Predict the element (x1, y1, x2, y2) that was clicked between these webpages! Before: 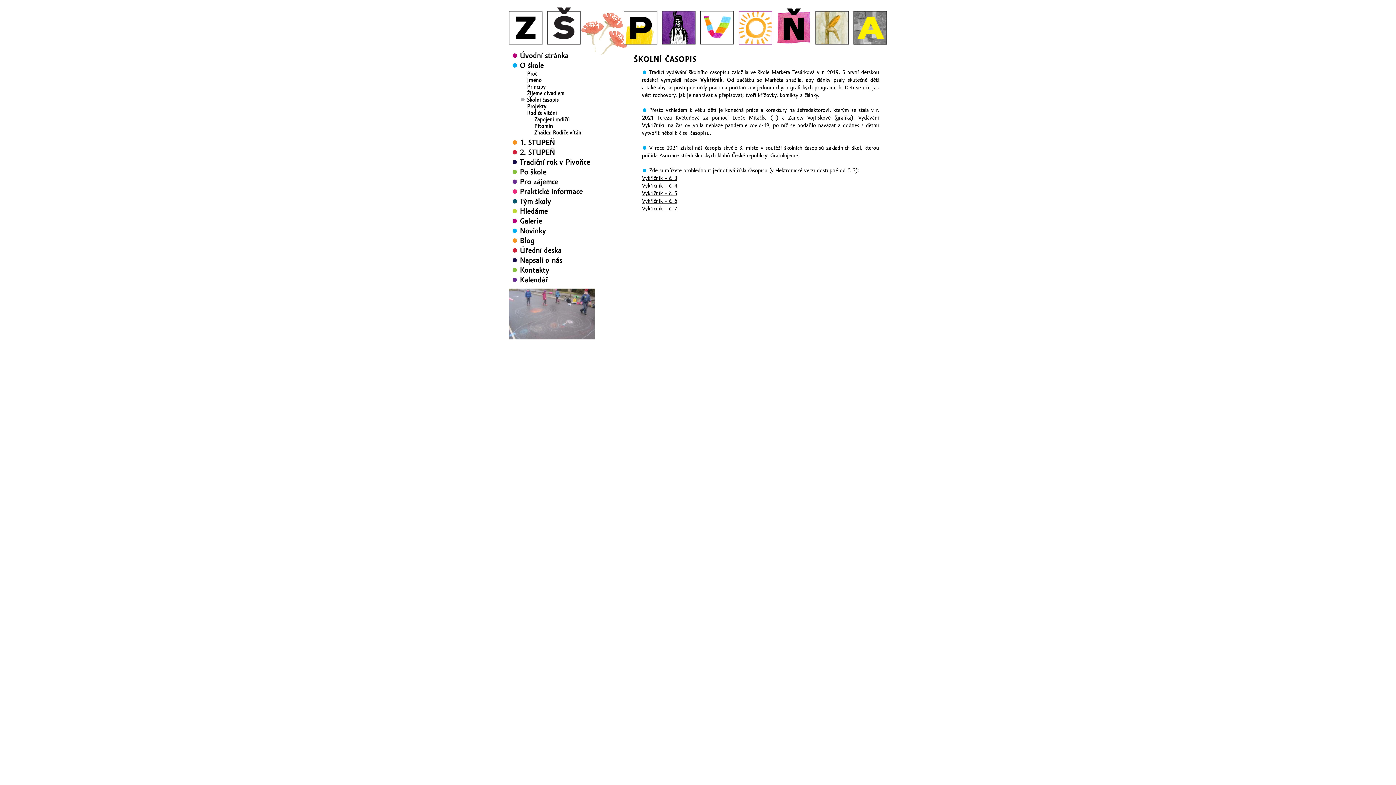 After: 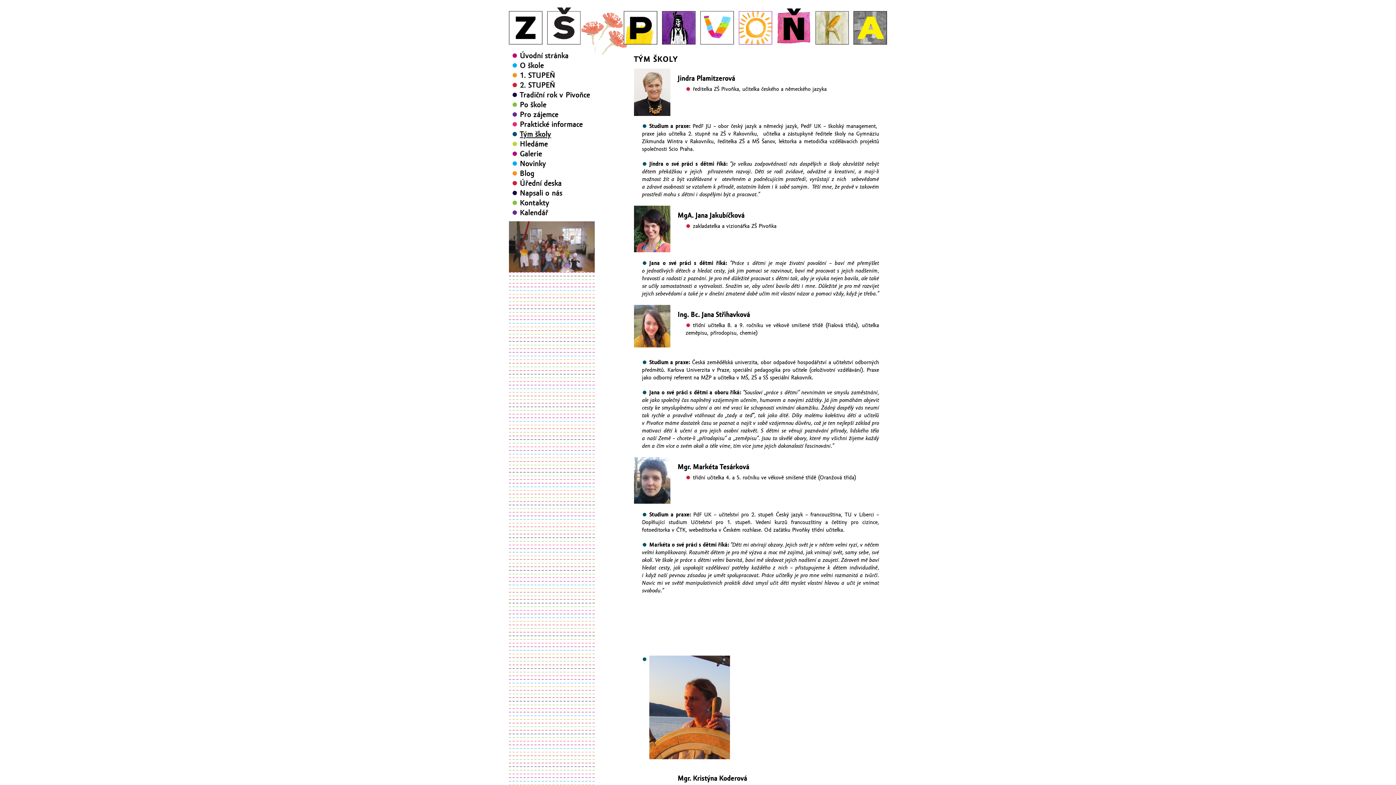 Action: label: Tým školy bbox: (520, 196, 551, 206)